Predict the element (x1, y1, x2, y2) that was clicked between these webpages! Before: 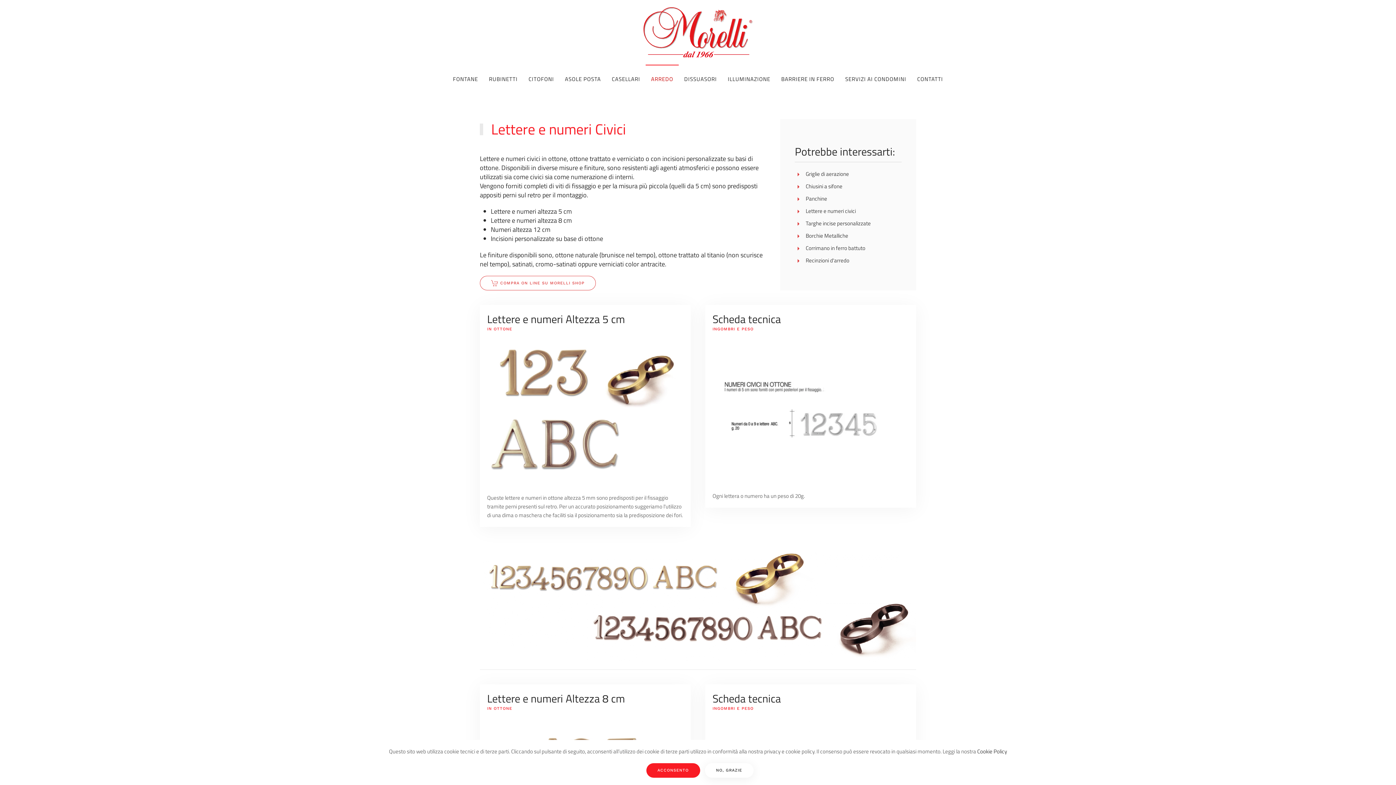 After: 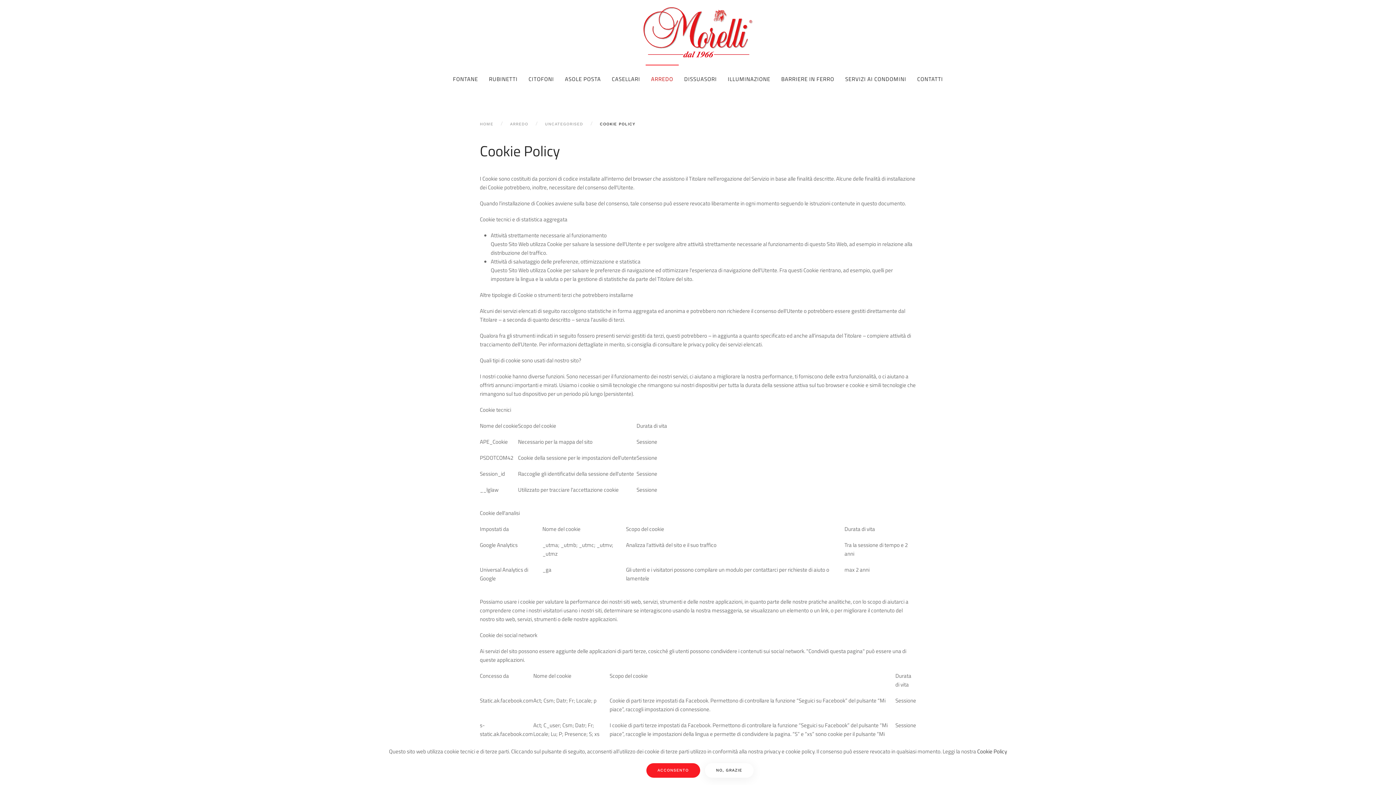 Action: label: Cookie Policy bbox: (977, 747, 1007, 756)